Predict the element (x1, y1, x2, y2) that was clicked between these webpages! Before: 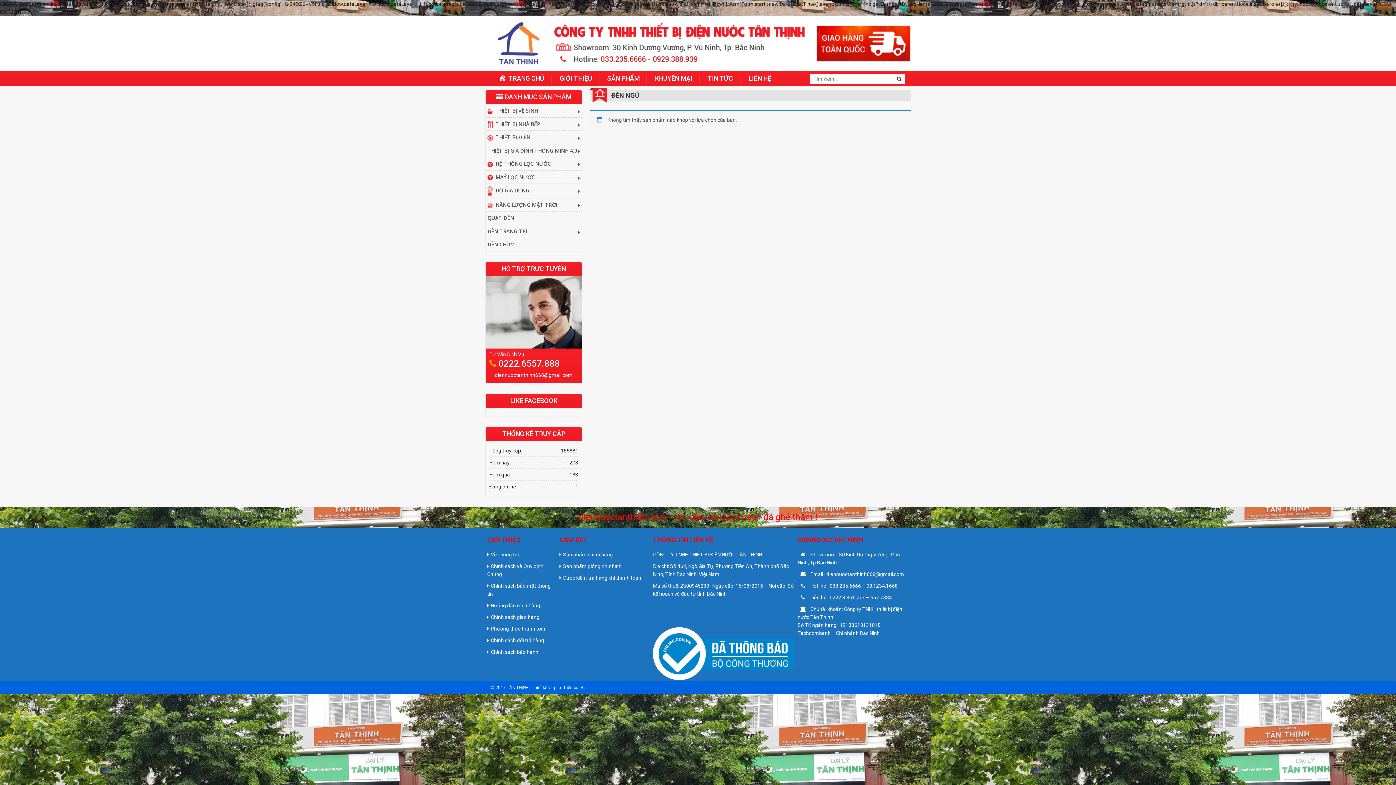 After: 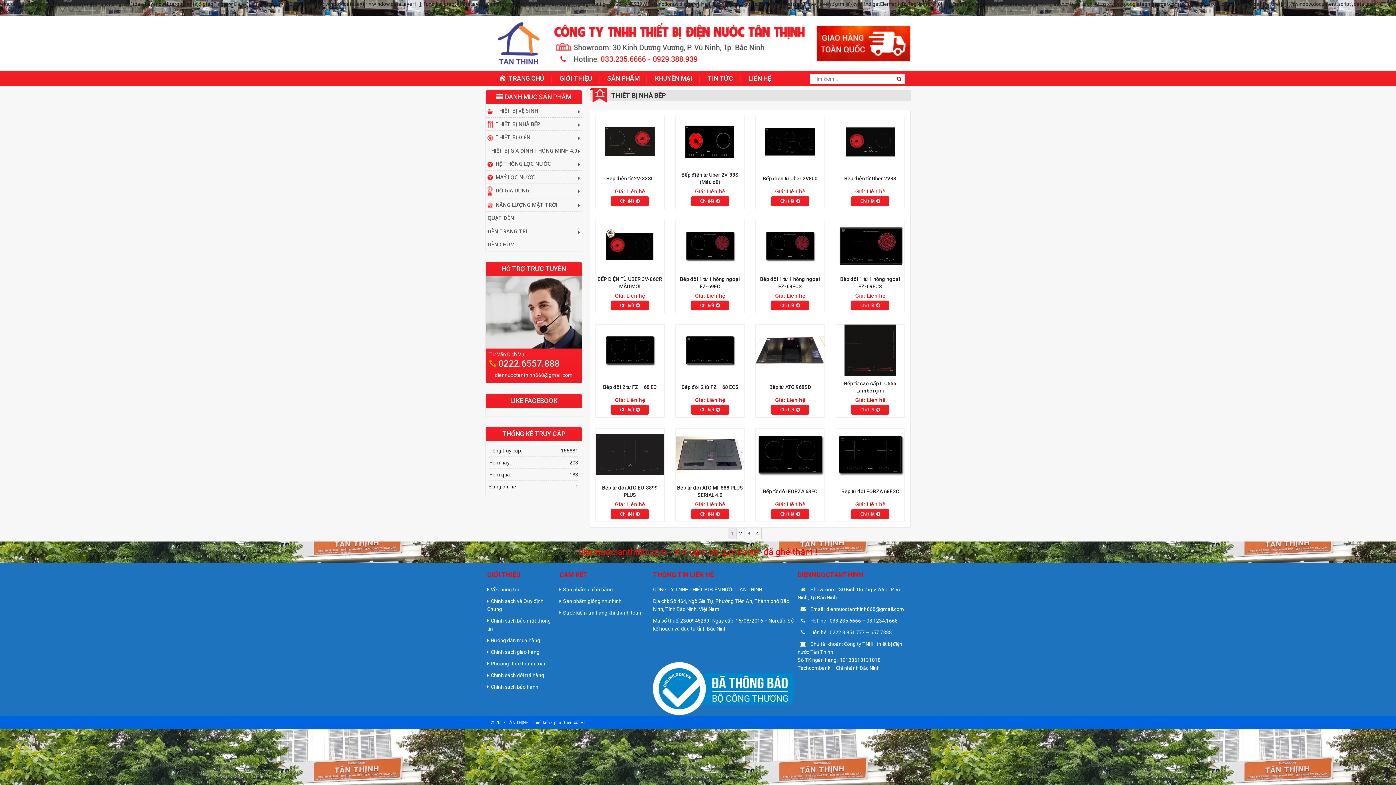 Action: label: THIẾT BỊ NHÀ BẾP bbox: (485, 117, 582, 130)